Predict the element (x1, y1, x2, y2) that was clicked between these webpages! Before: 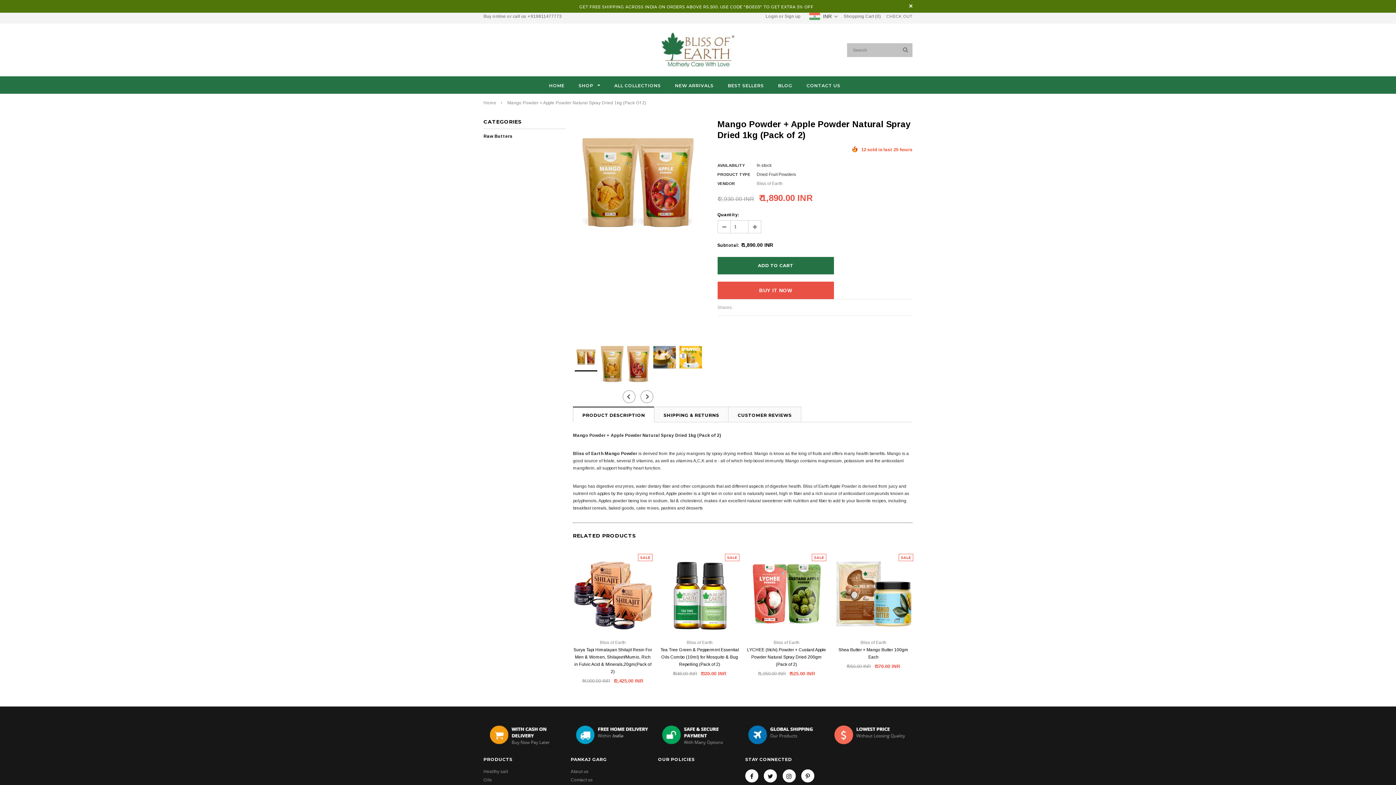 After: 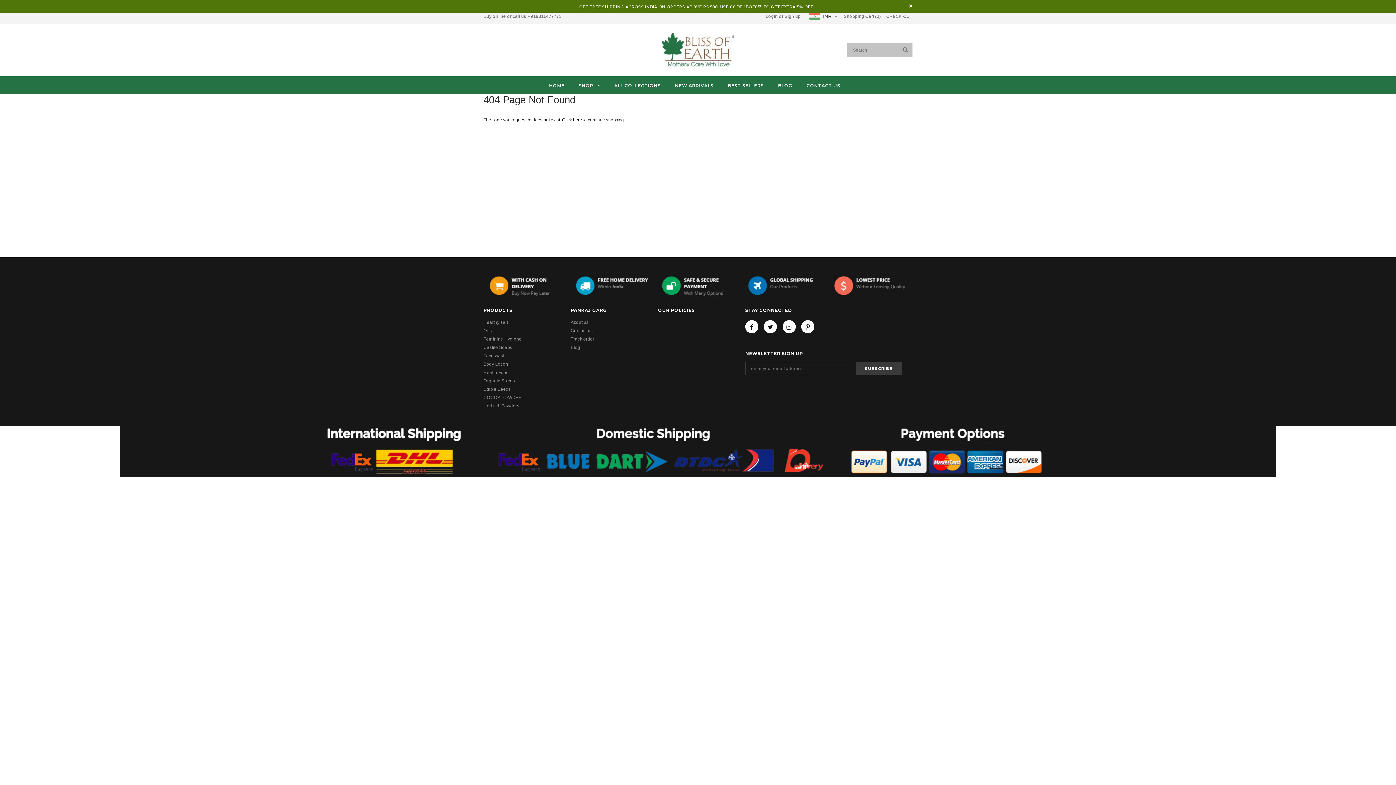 Action: bbox: (483, 777, 491, 783) label: Oils